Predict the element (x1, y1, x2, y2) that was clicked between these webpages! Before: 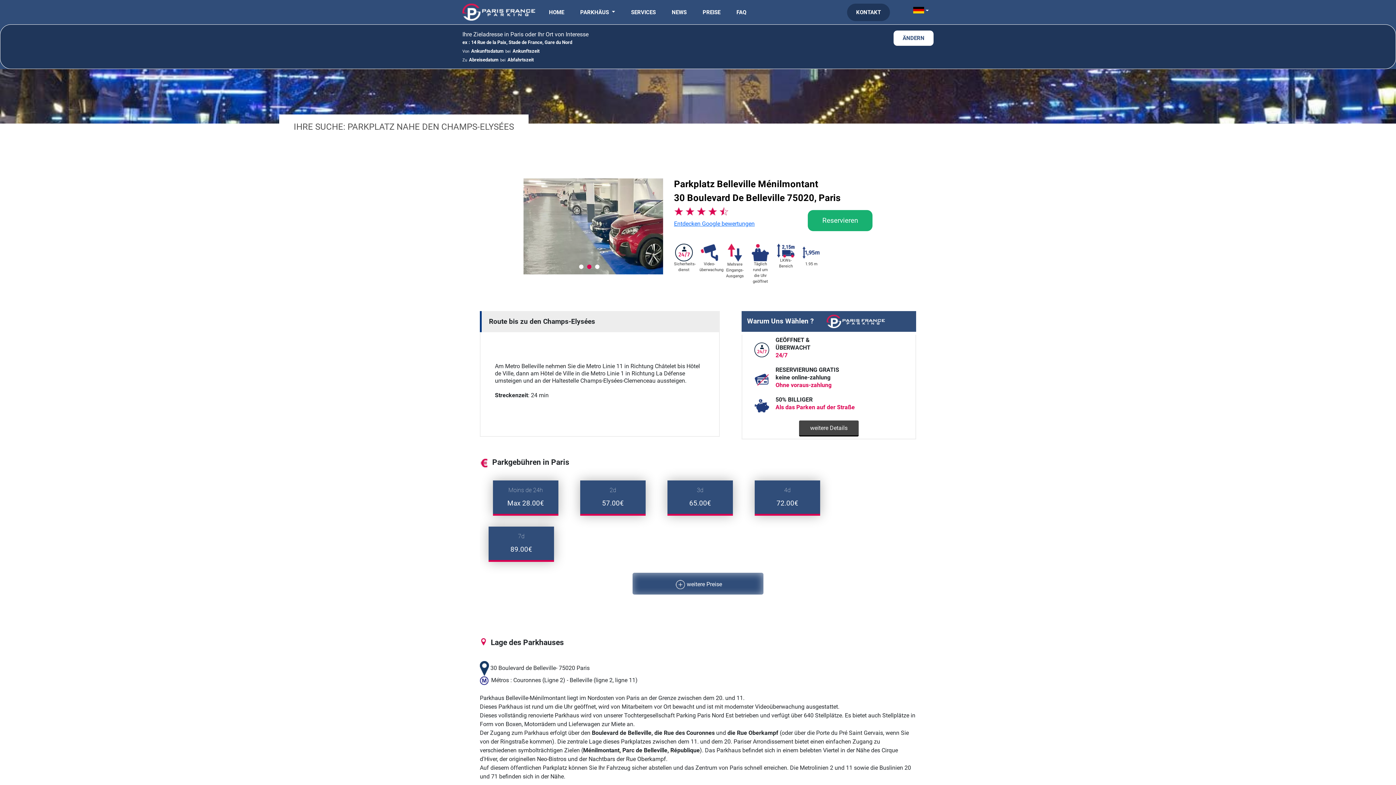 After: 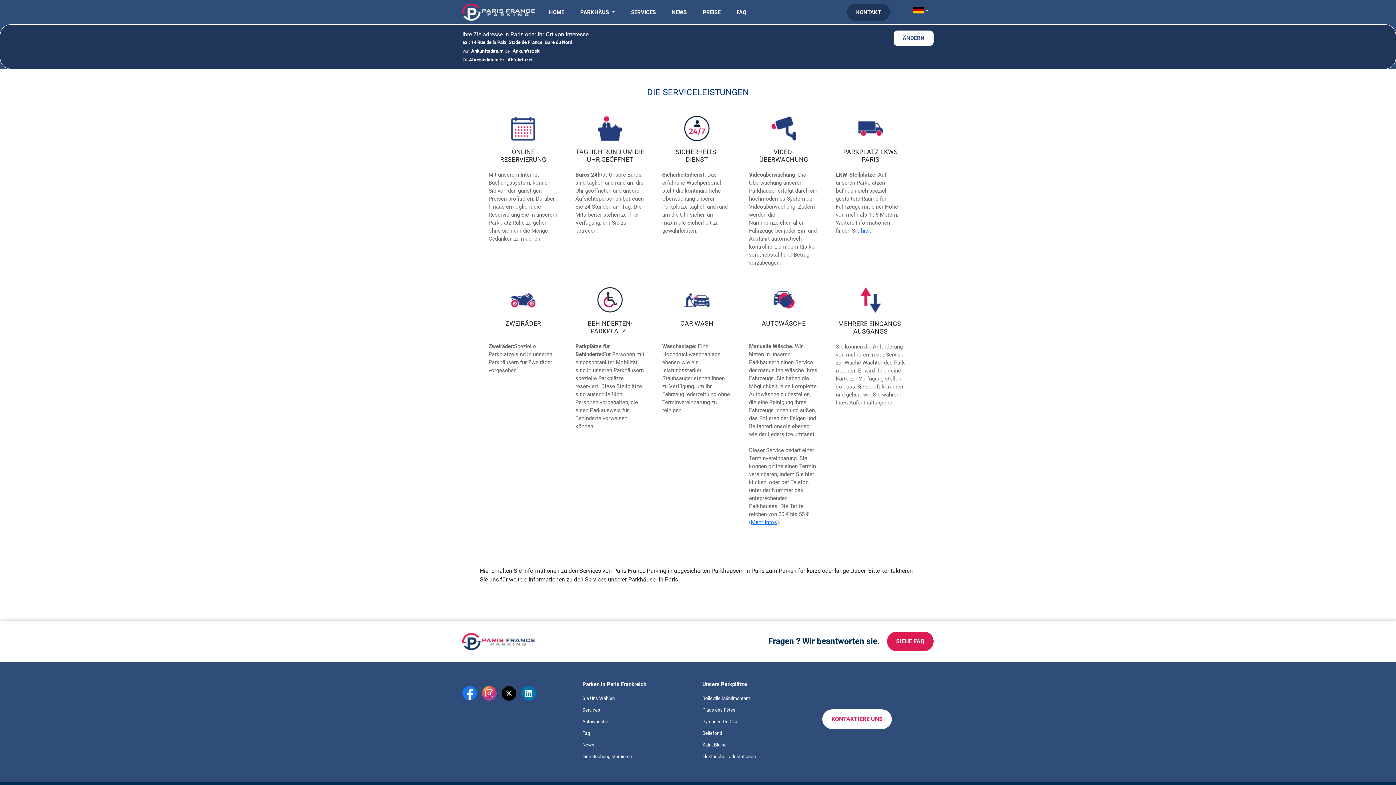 Action: bbox: (699, 242, 719, 285) label: Video-
überwachung